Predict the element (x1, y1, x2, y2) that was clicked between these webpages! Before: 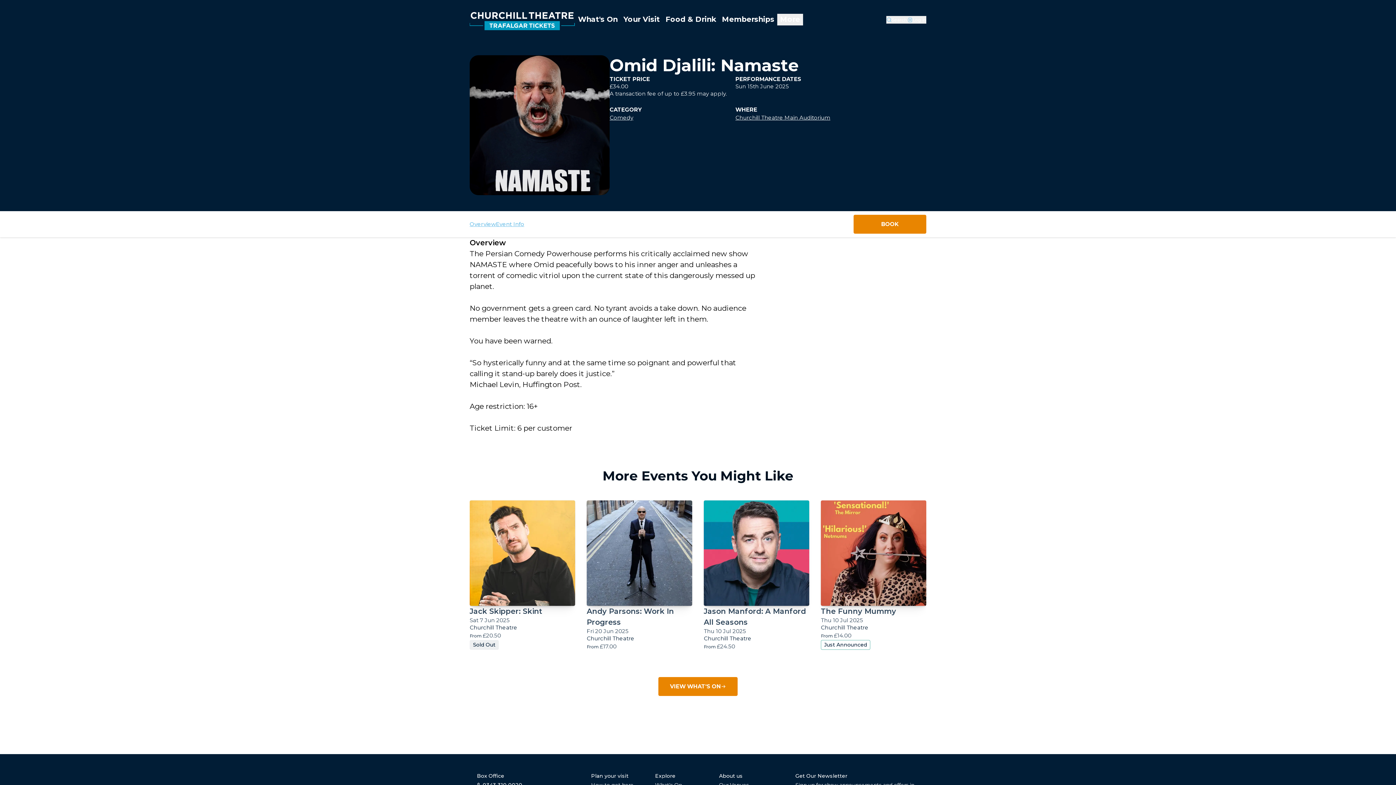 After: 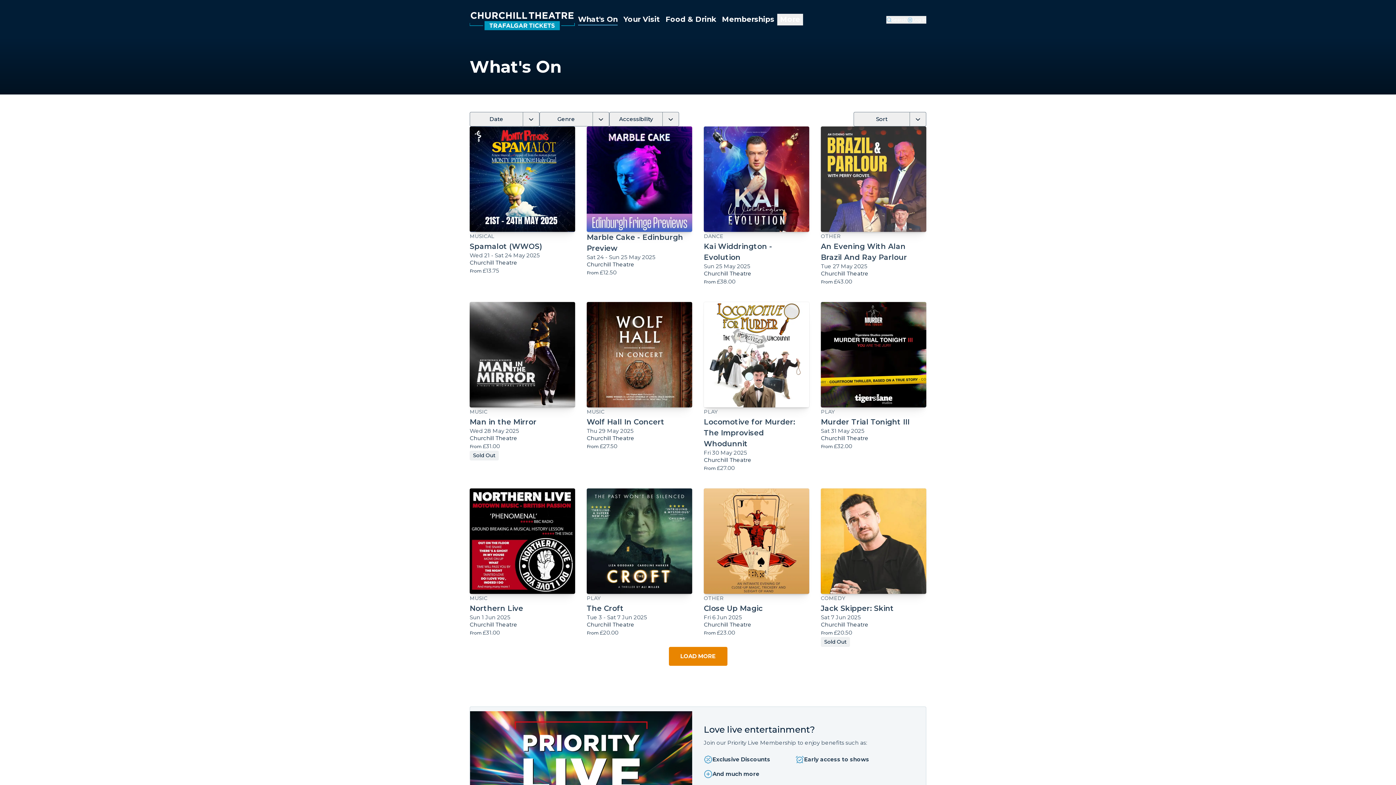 Action: label: VIEW WHAT'S ON bbox: (658, 677, 737, 696)